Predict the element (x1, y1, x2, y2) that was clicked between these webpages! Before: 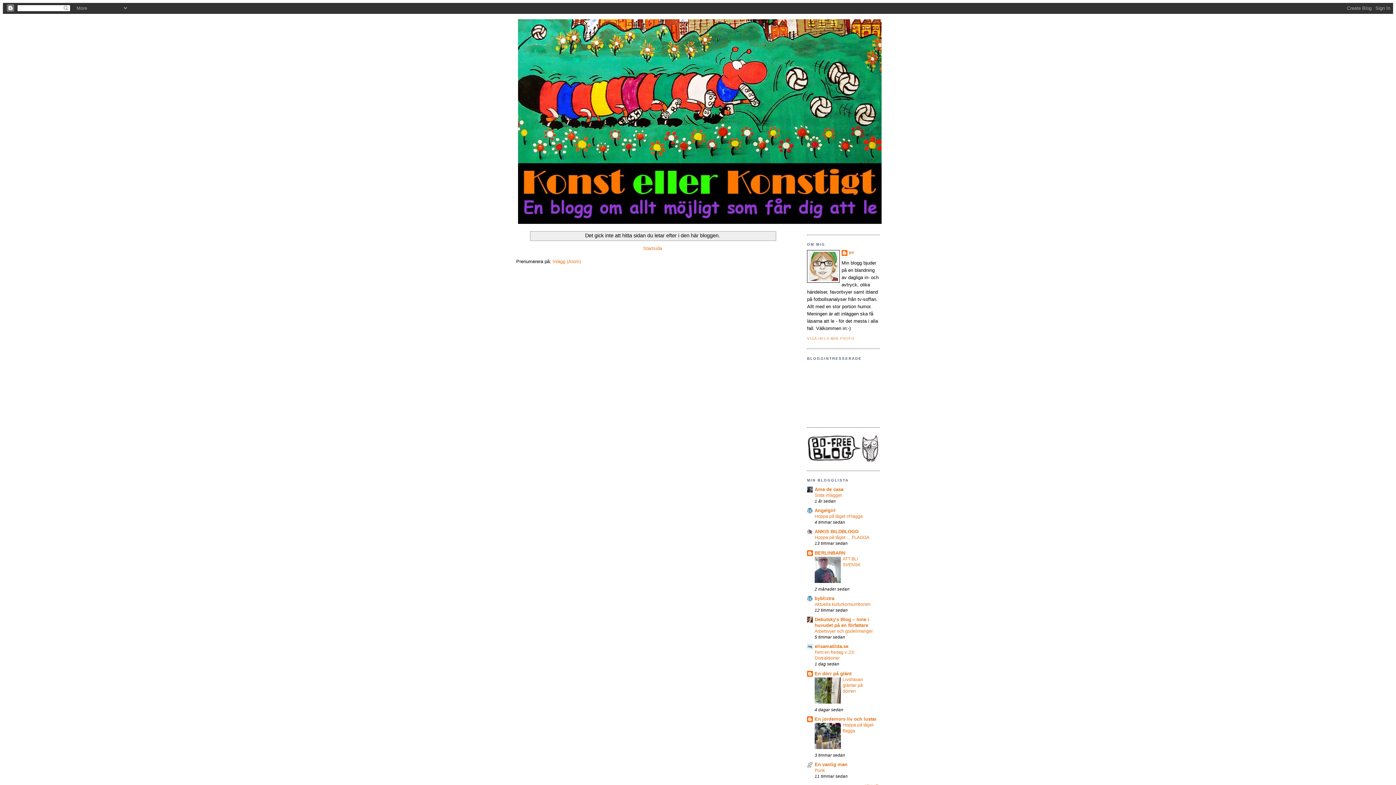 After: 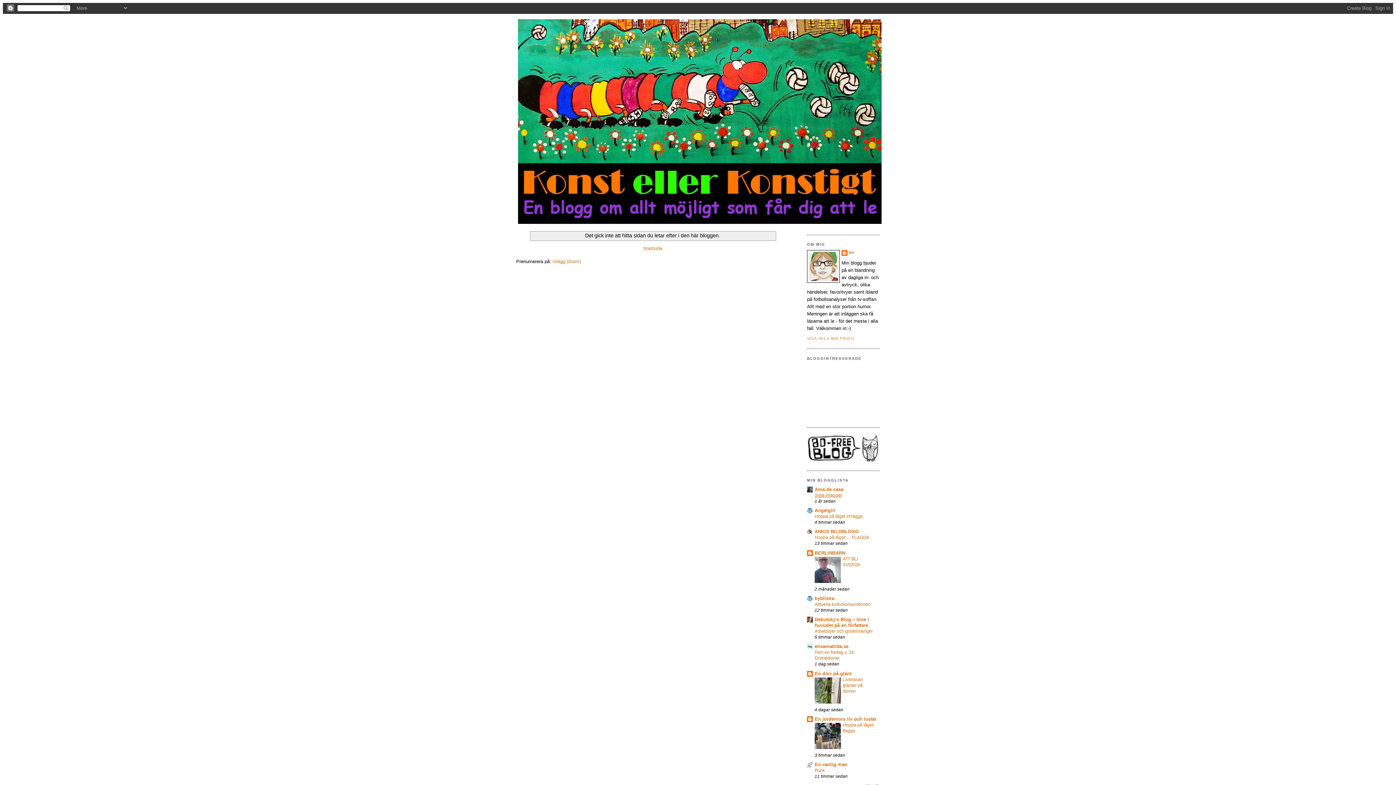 Action: bbox: (814, 493, 841, 498) label: Sista inlägget